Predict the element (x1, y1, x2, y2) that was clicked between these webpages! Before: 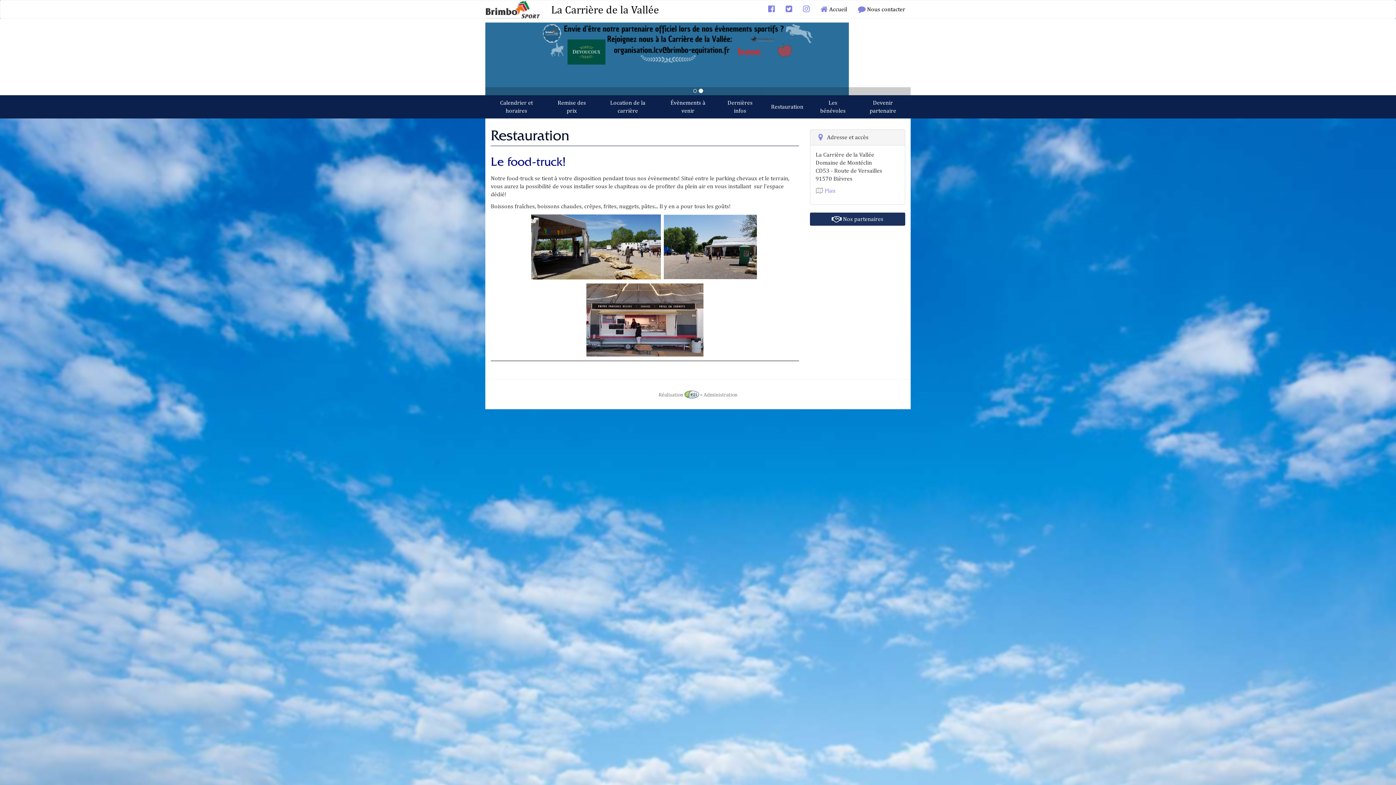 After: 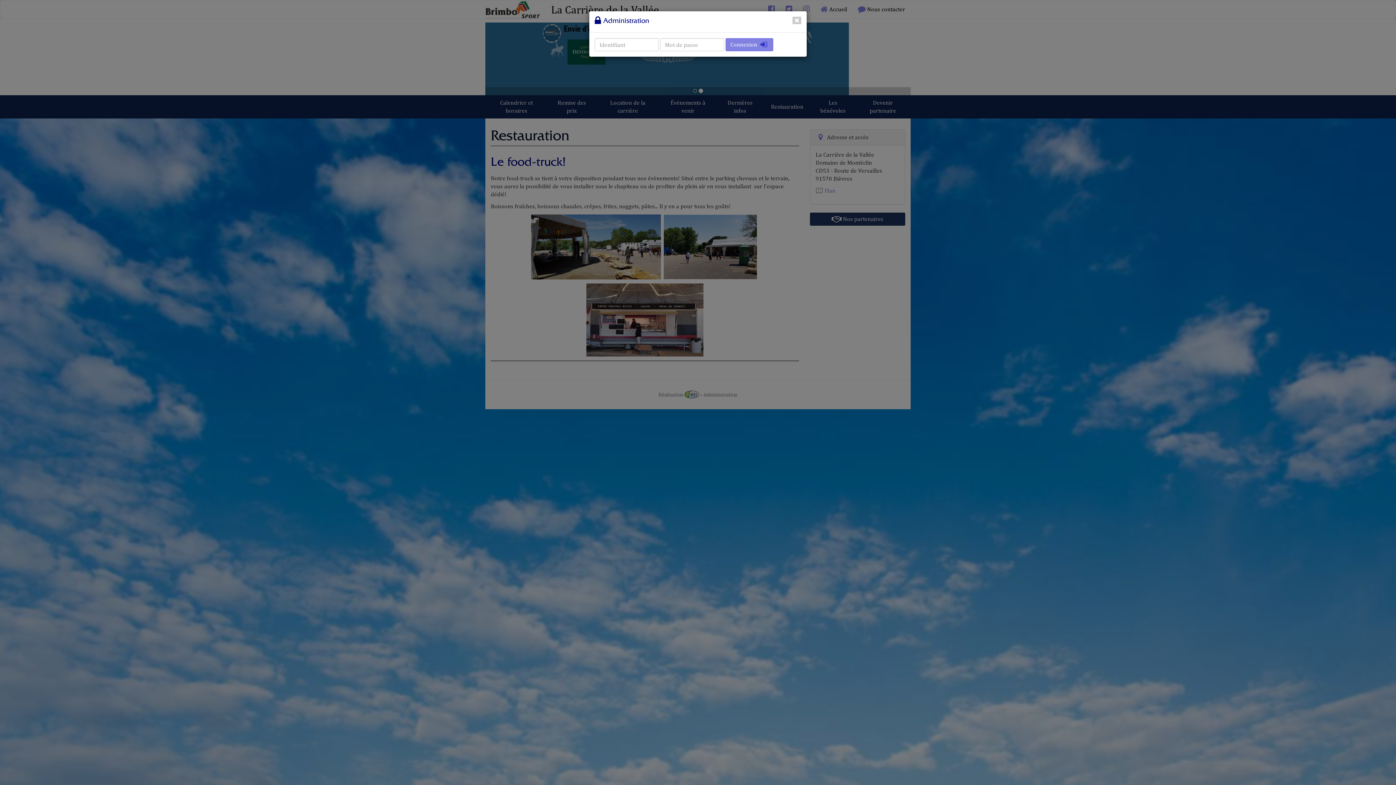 Action: label: Administration bbox: (703, 391, 737, 397)